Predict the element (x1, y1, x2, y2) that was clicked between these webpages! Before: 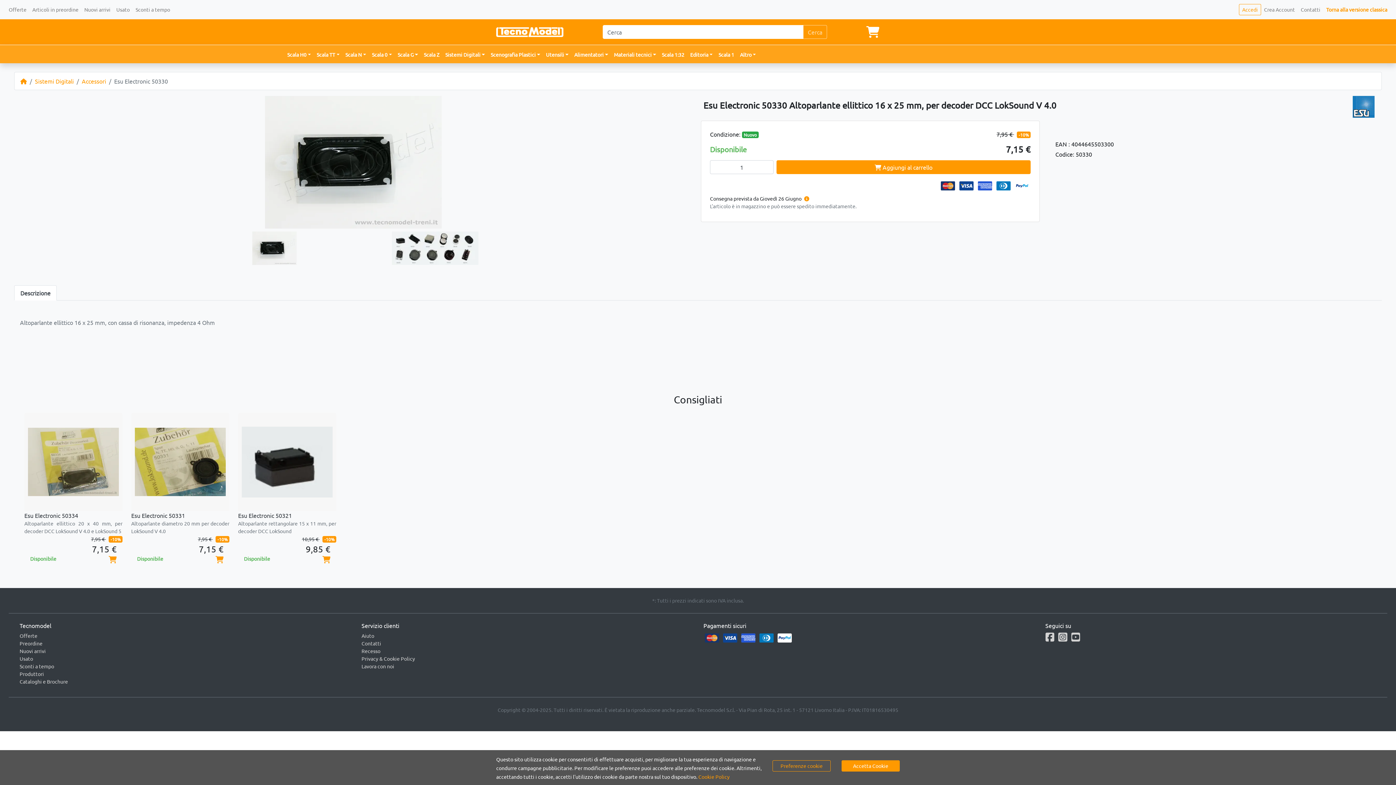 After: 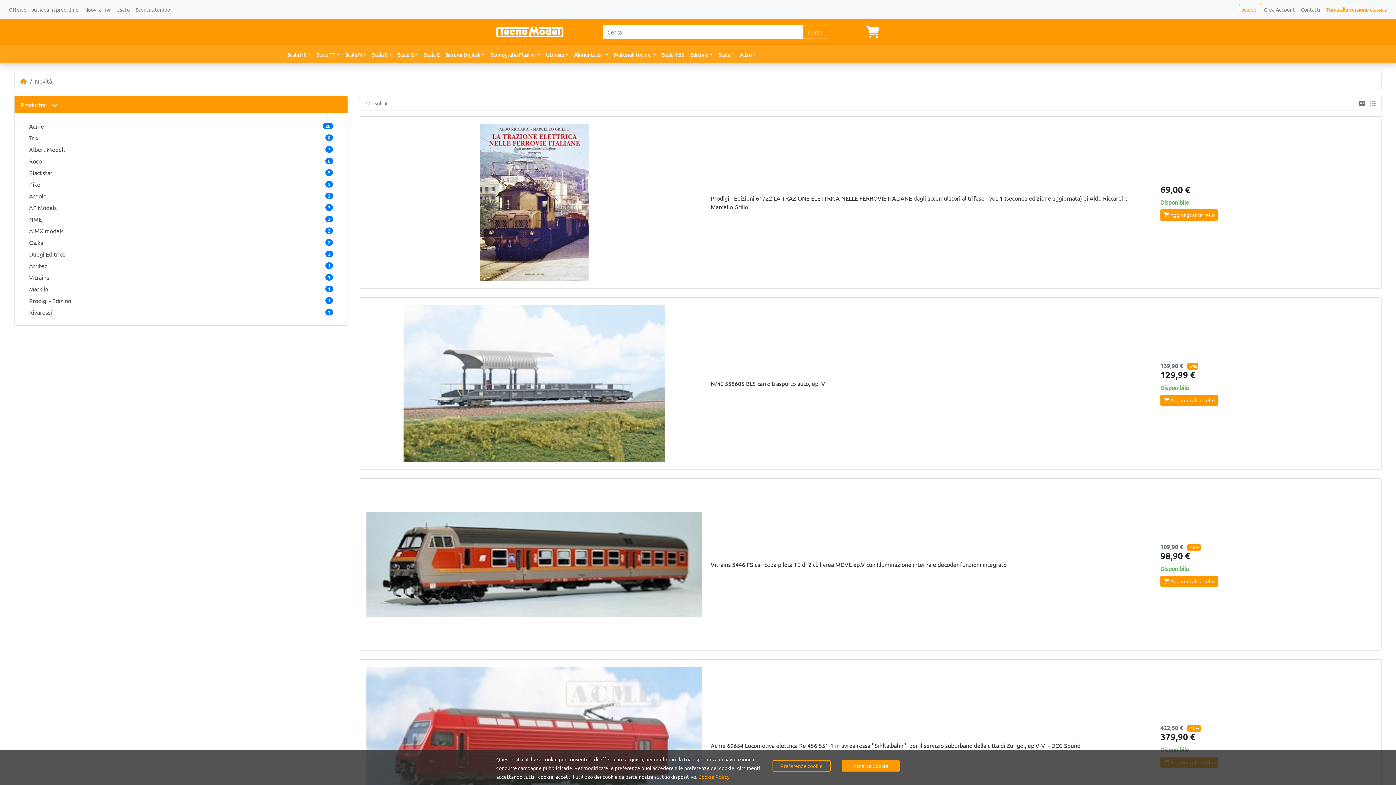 Action: label: Nuovi arrivi bbox: (19, 648, 45, 654)